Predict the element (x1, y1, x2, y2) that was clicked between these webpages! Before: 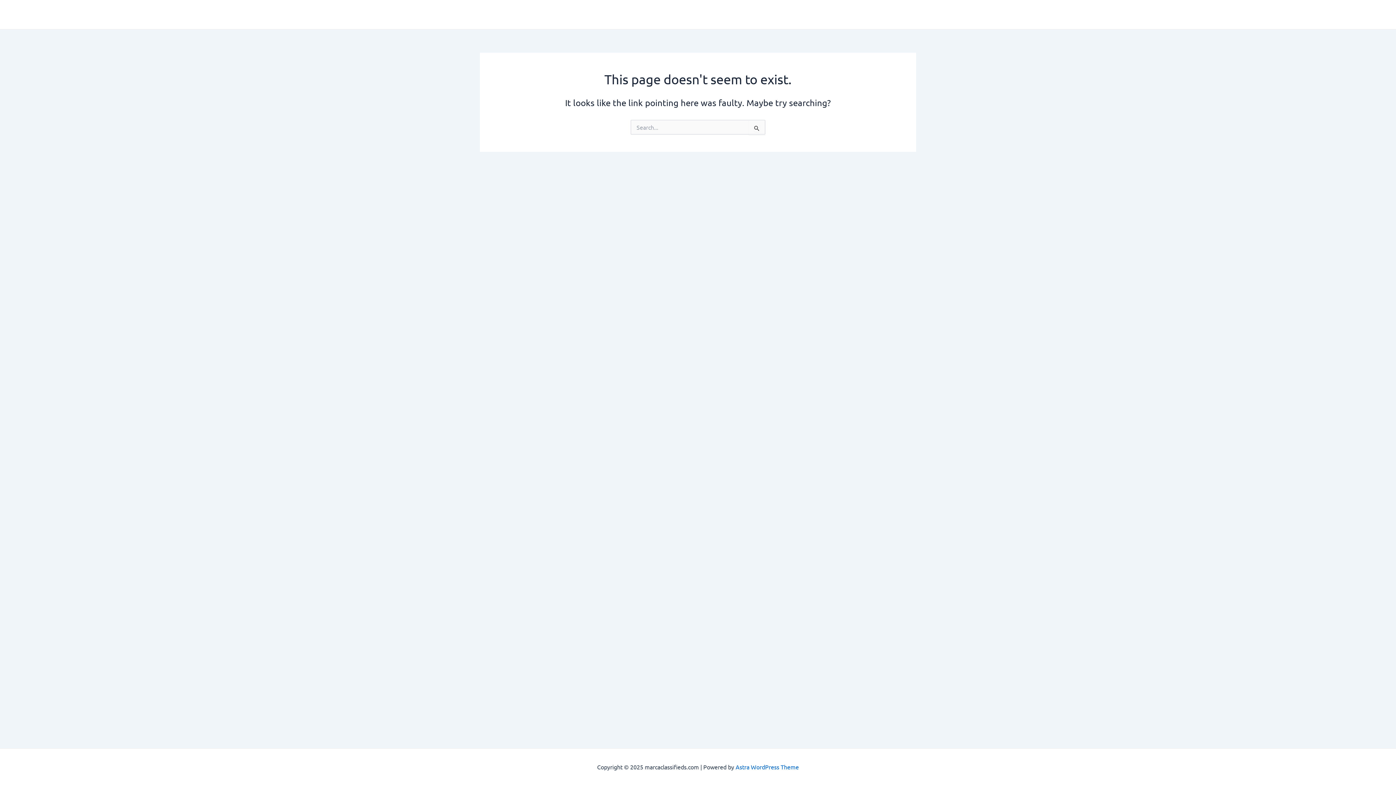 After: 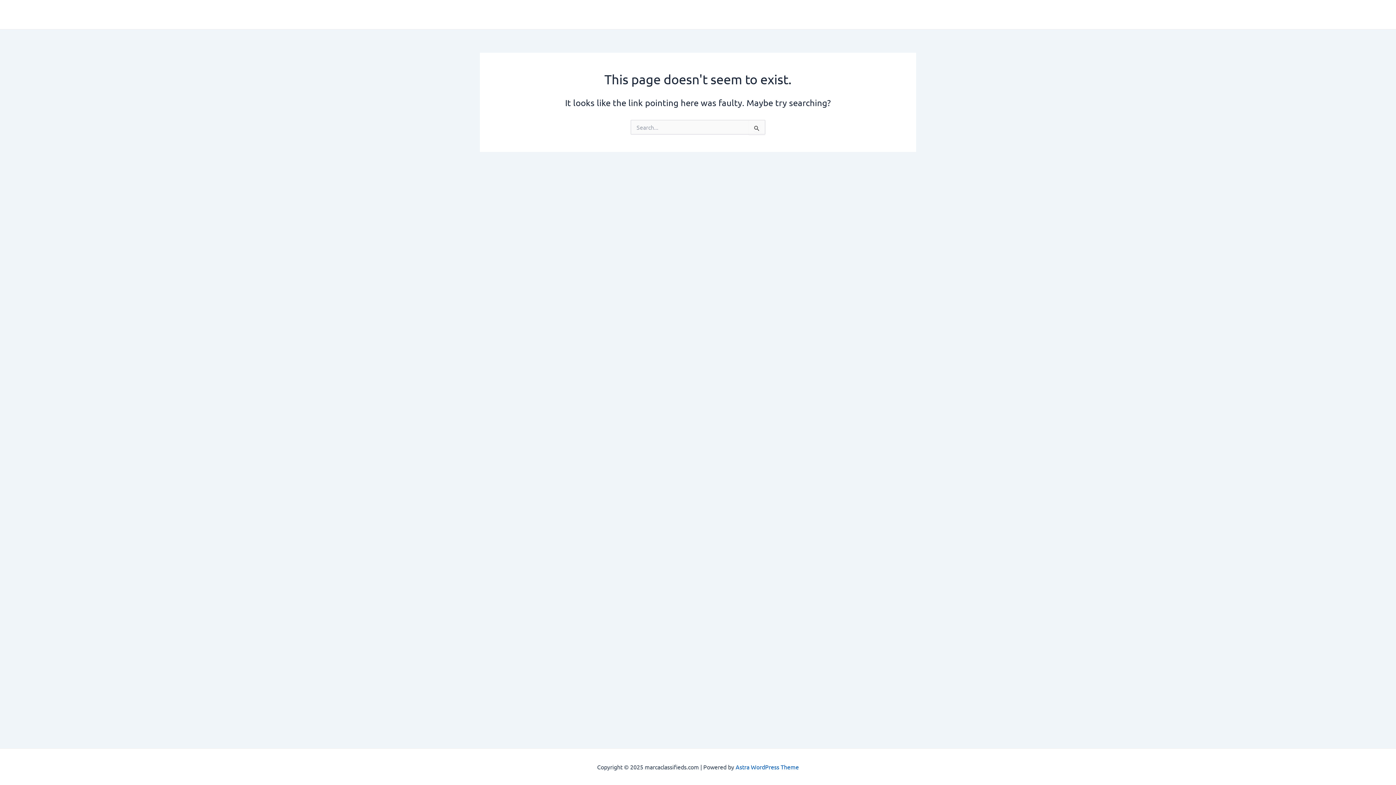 Action: label: Astra WordPress Theme bbox: (735, 763, 799, 770)